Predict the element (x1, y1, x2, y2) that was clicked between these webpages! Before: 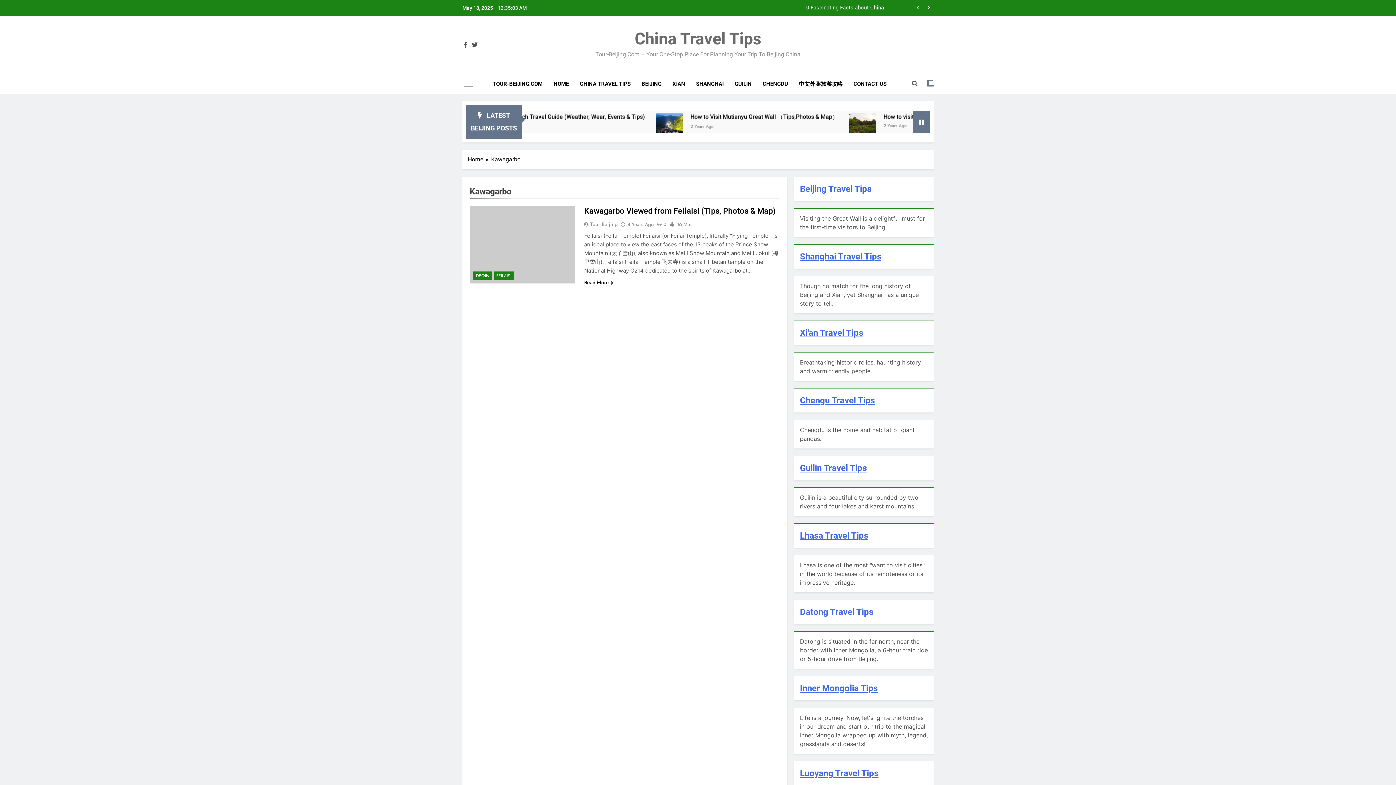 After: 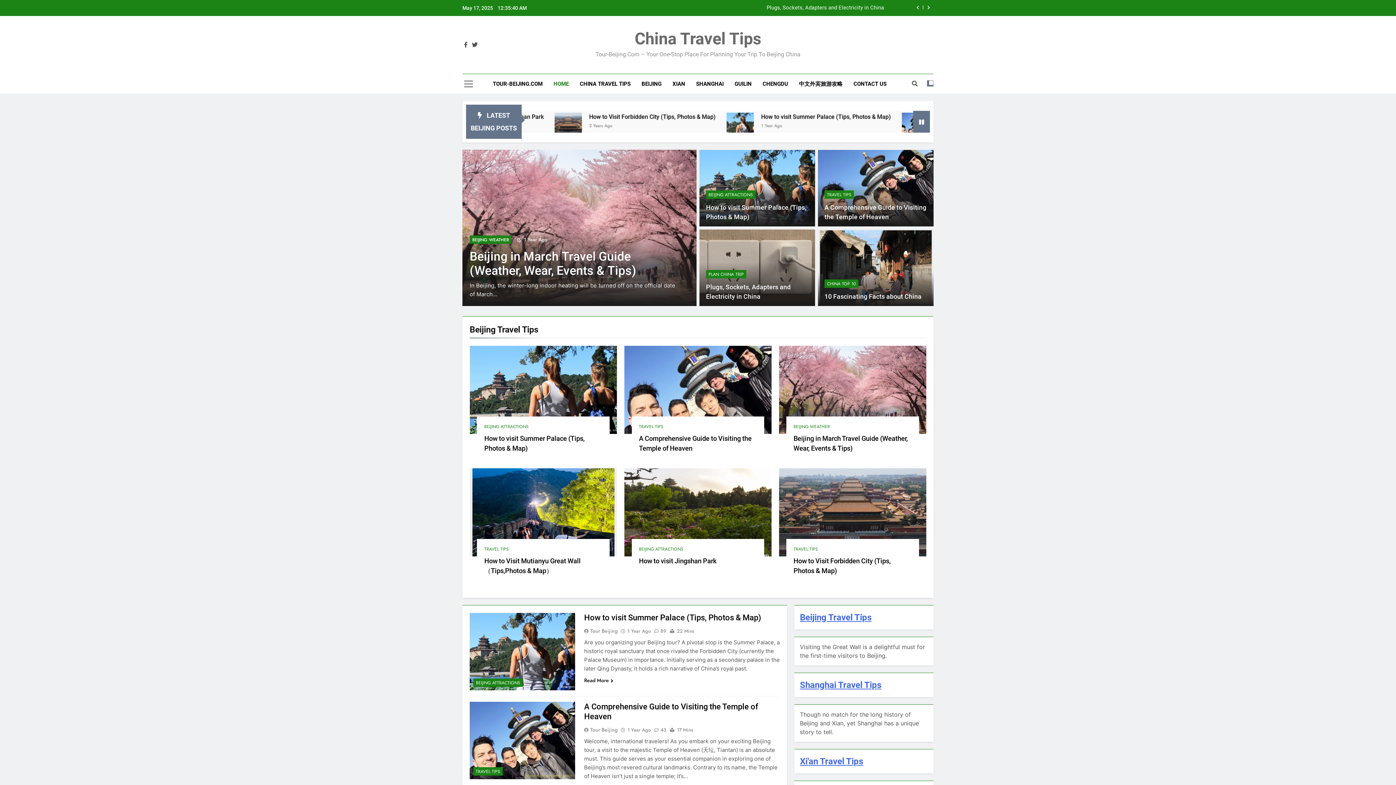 Action: bbox: (468, 155, 491, 164) label: Home